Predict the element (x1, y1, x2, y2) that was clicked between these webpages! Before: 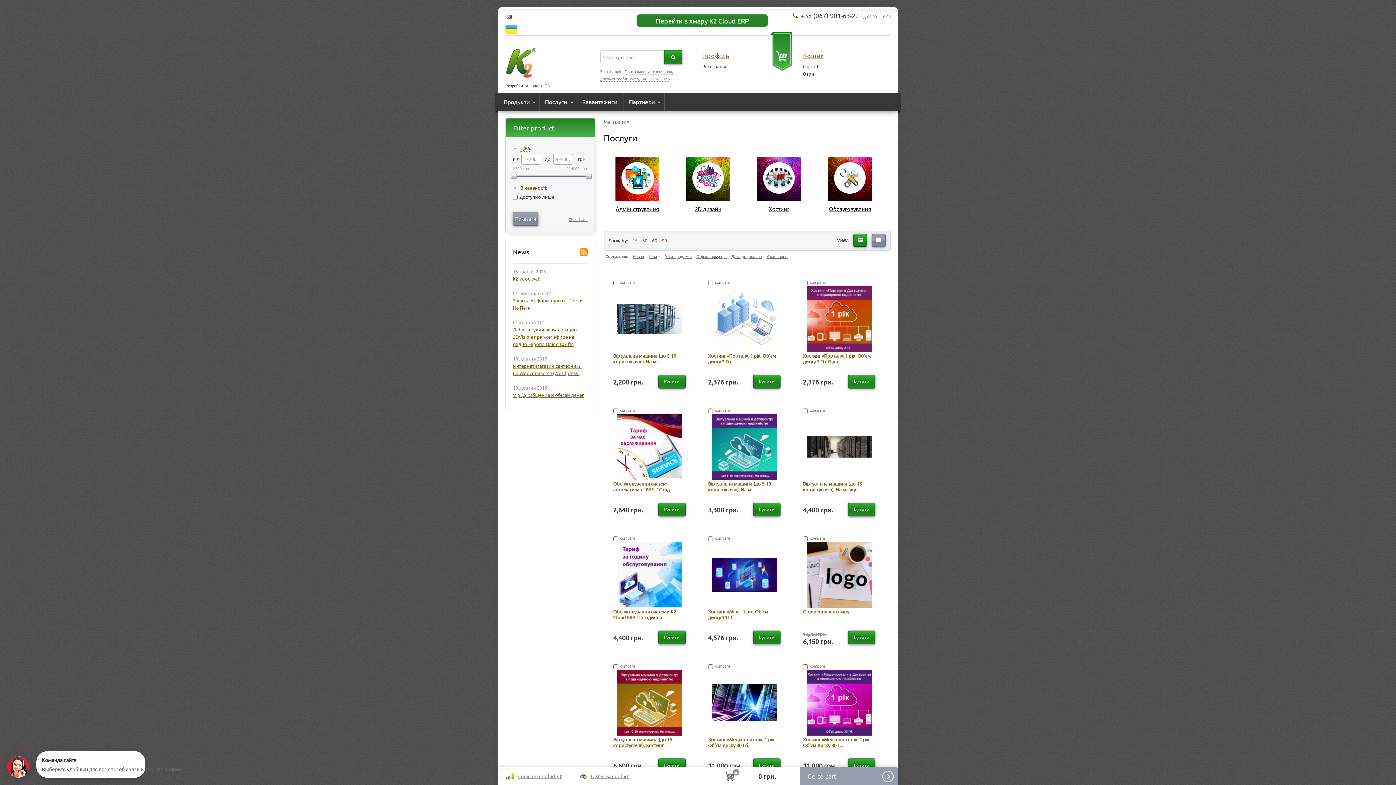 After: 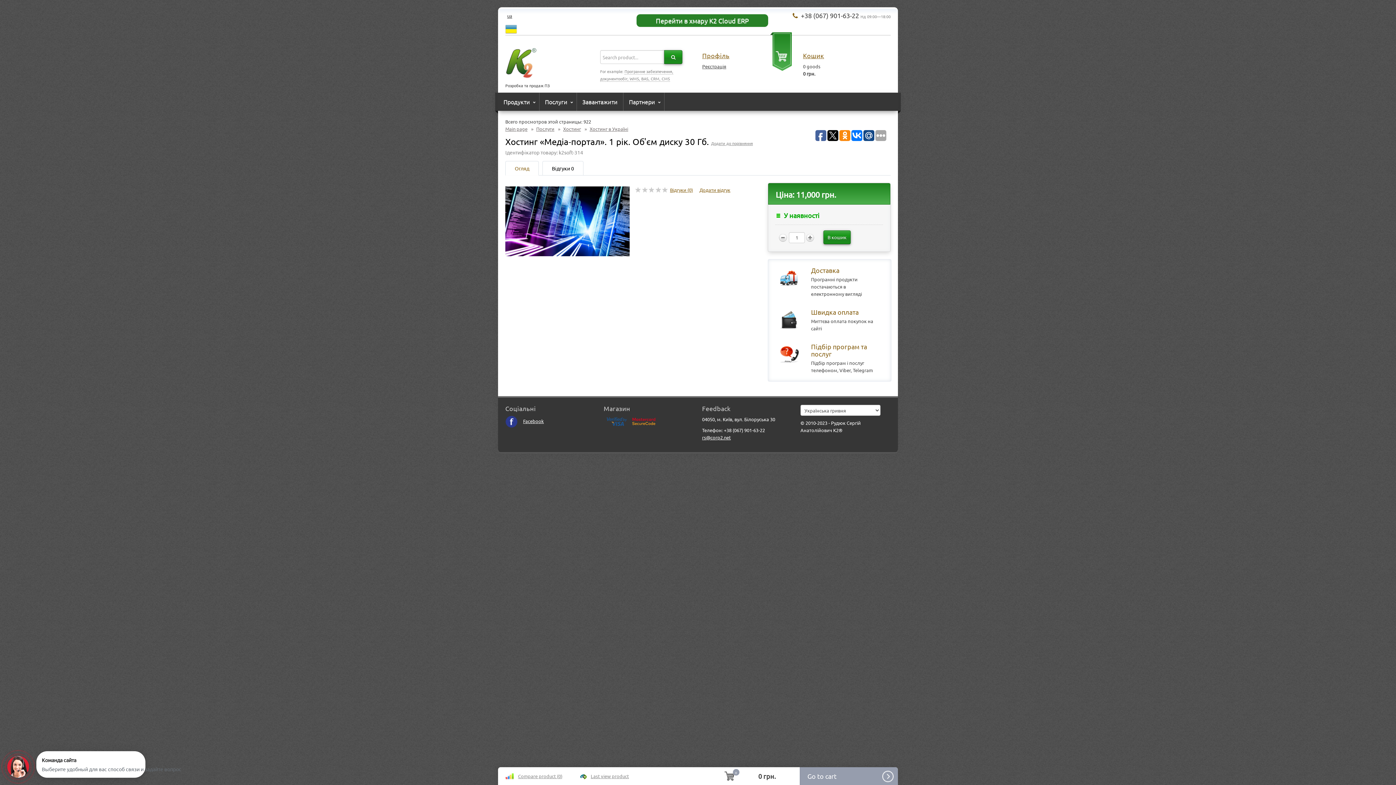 Action: label: Хостинг «Медіа-портал». 1 рік. Об'єм диску 30 Гб. bbox: (708, 736, 775, 748)